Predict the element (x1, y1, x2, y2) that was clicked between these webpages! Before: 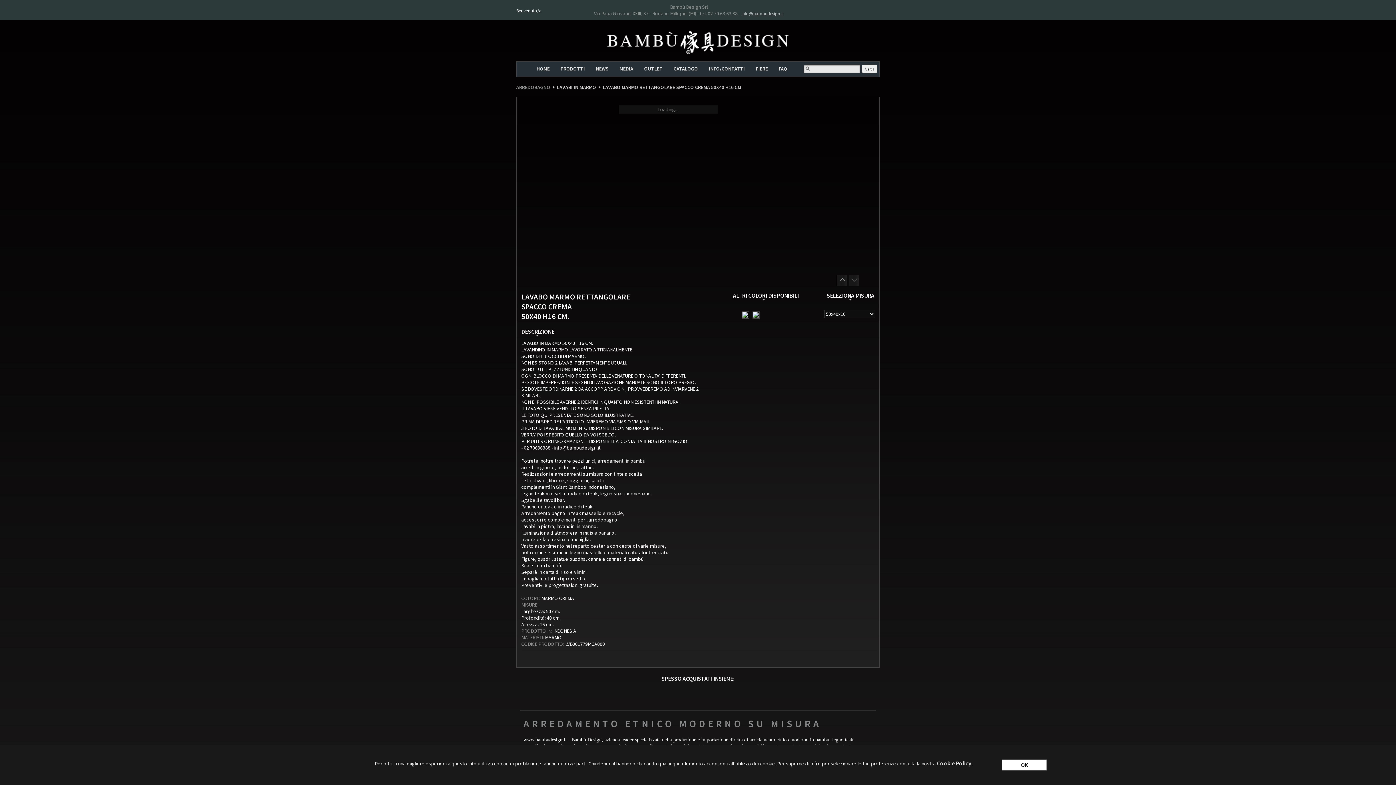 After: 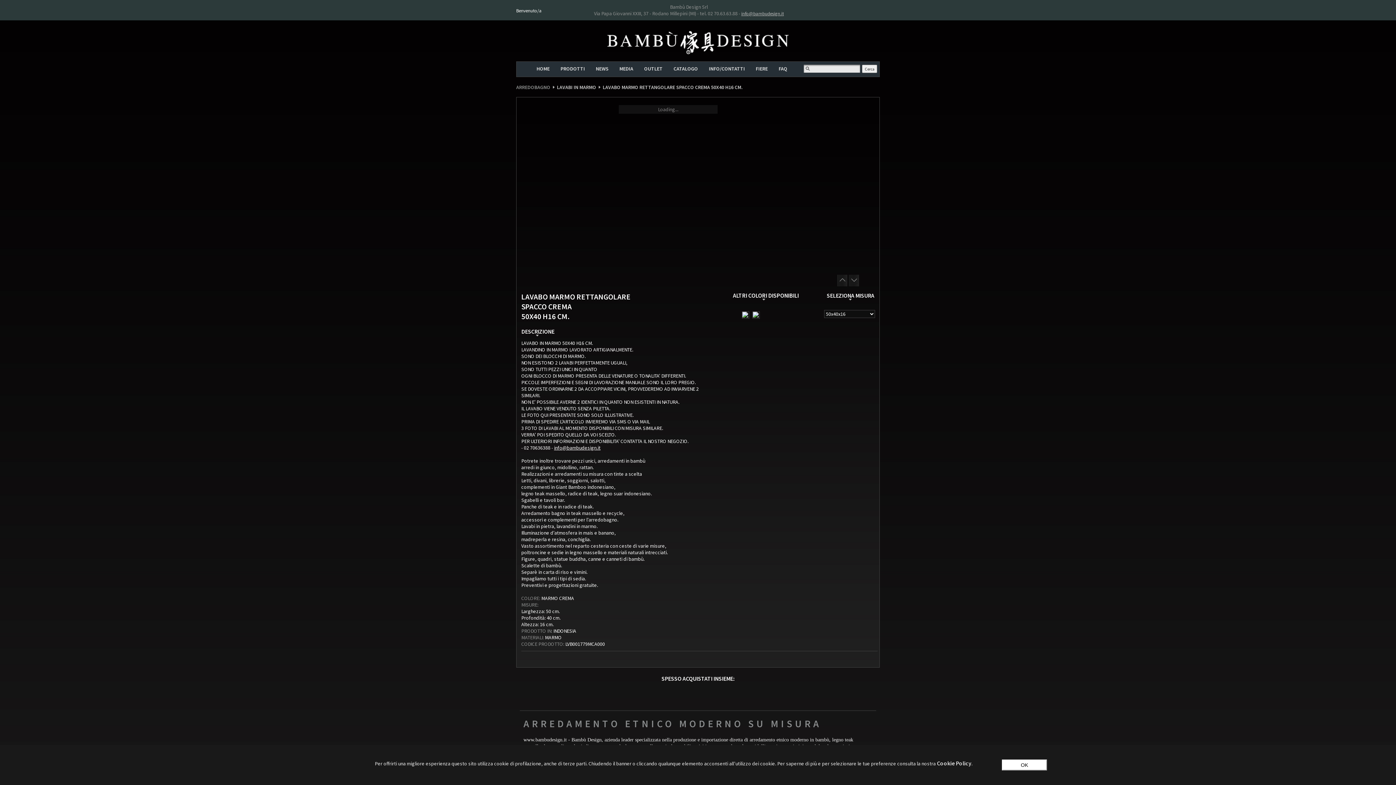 Action: bbox: (741, 10, 784, 16) label: info@bambudesign.it